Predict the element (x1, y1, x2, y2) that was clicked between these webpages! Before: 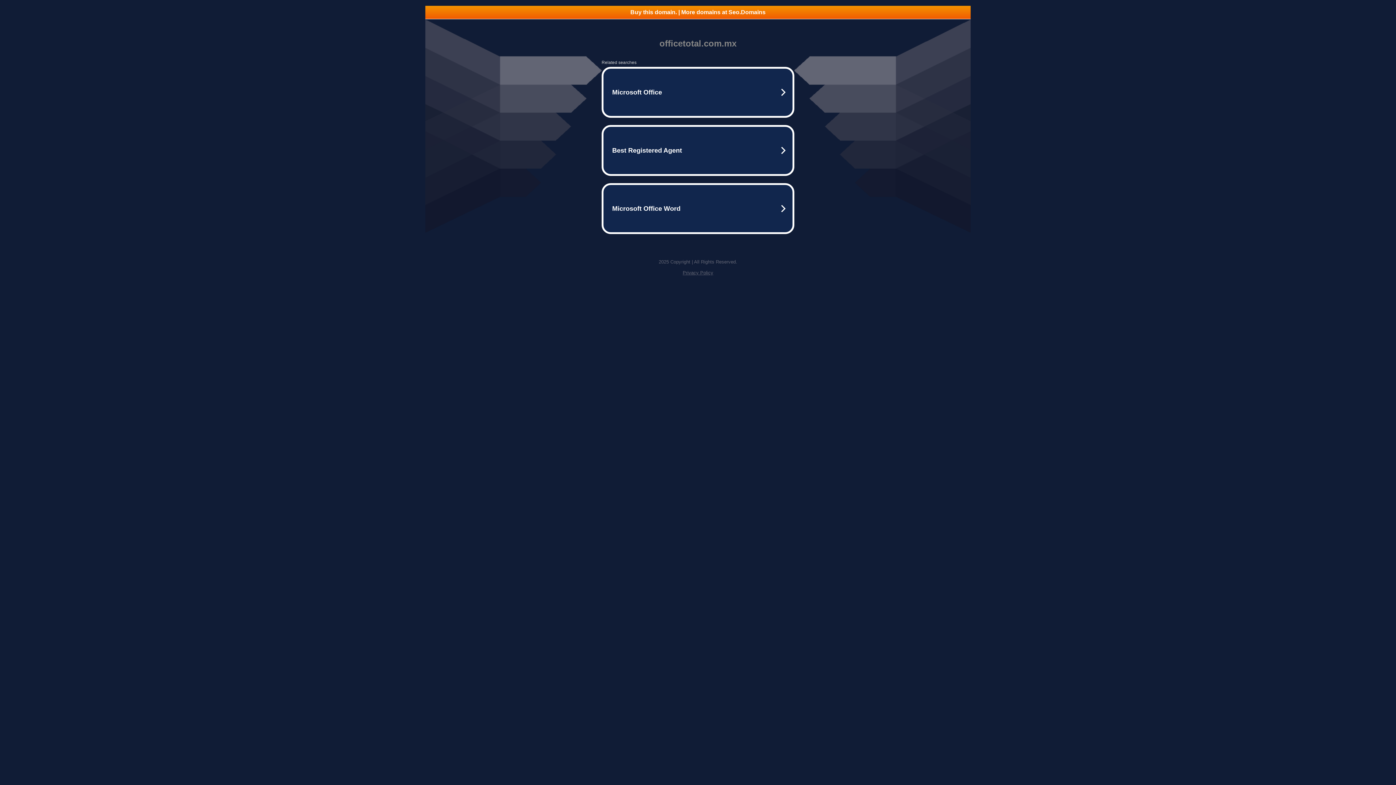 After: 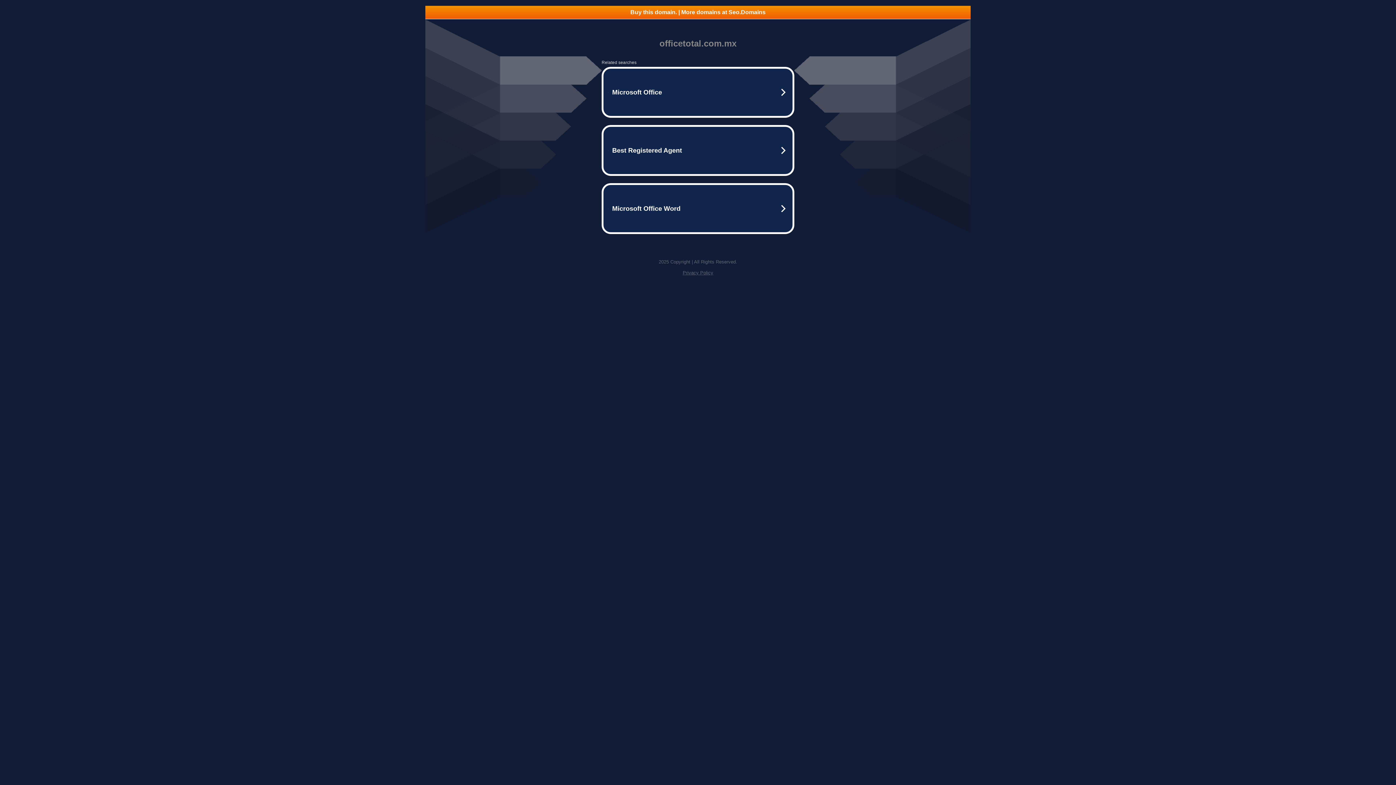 Action: bbox: (425, 5, 970, 18) label: Buy this domain. | More domains at Seo.Domains